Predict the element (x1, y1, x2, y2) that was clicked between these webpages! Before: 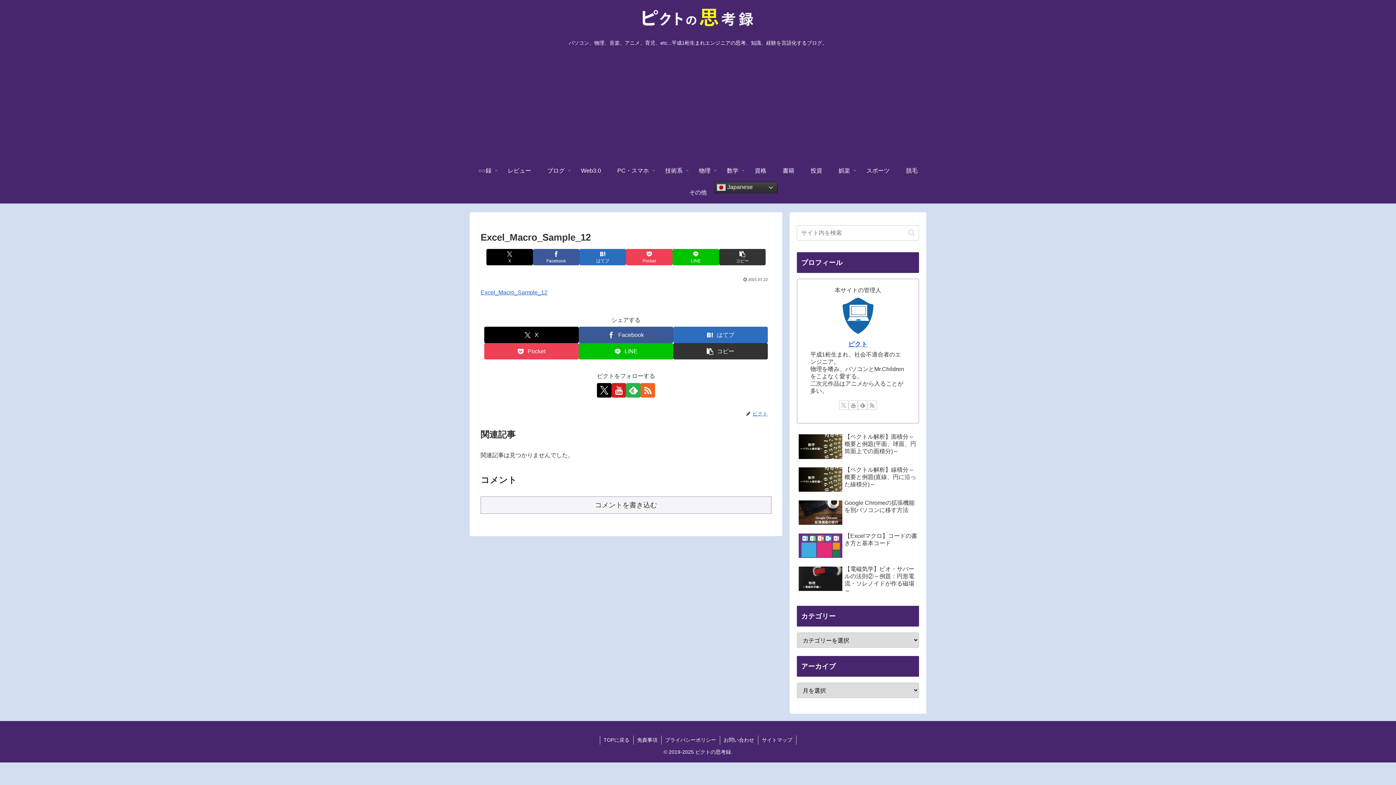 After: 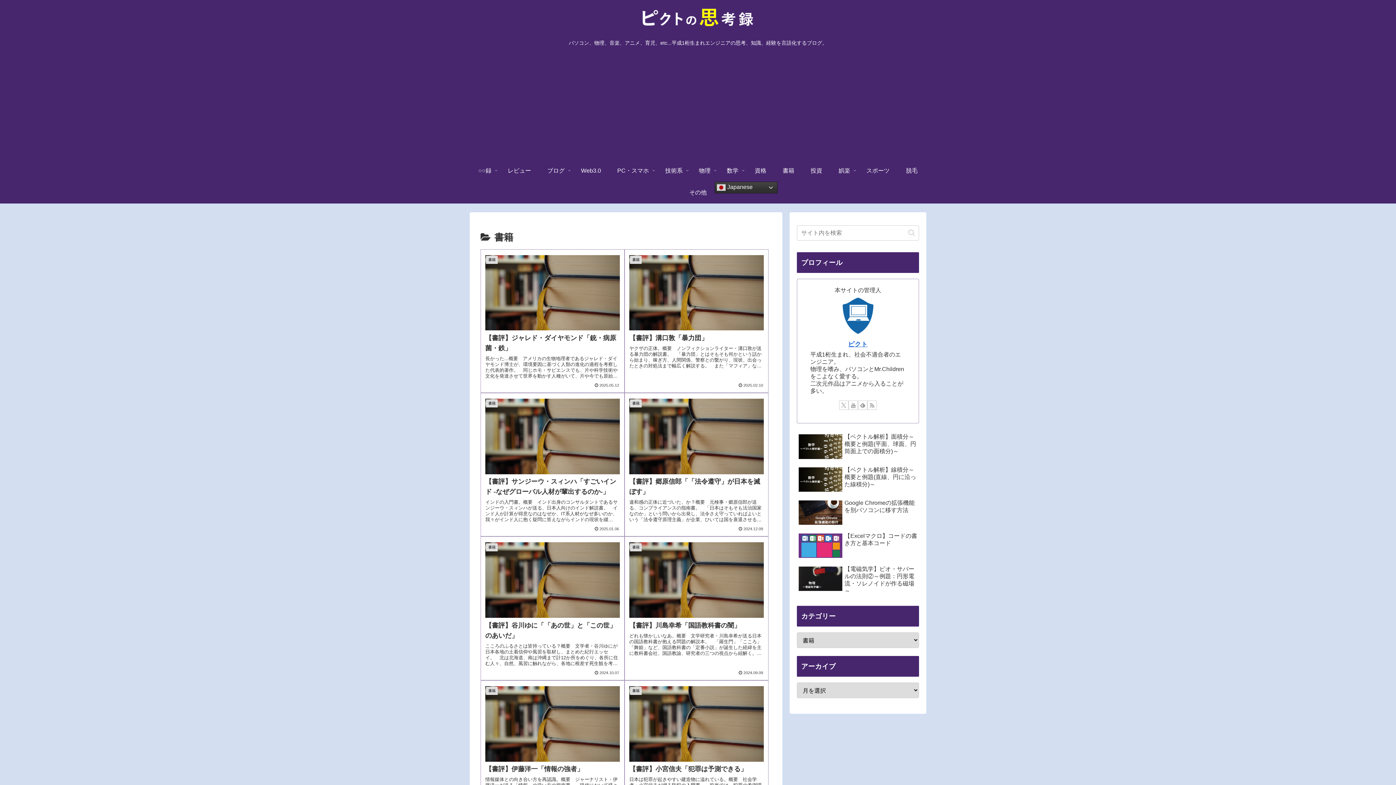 Action: label: 書籍 bbox: (774, 159, 802, 181)